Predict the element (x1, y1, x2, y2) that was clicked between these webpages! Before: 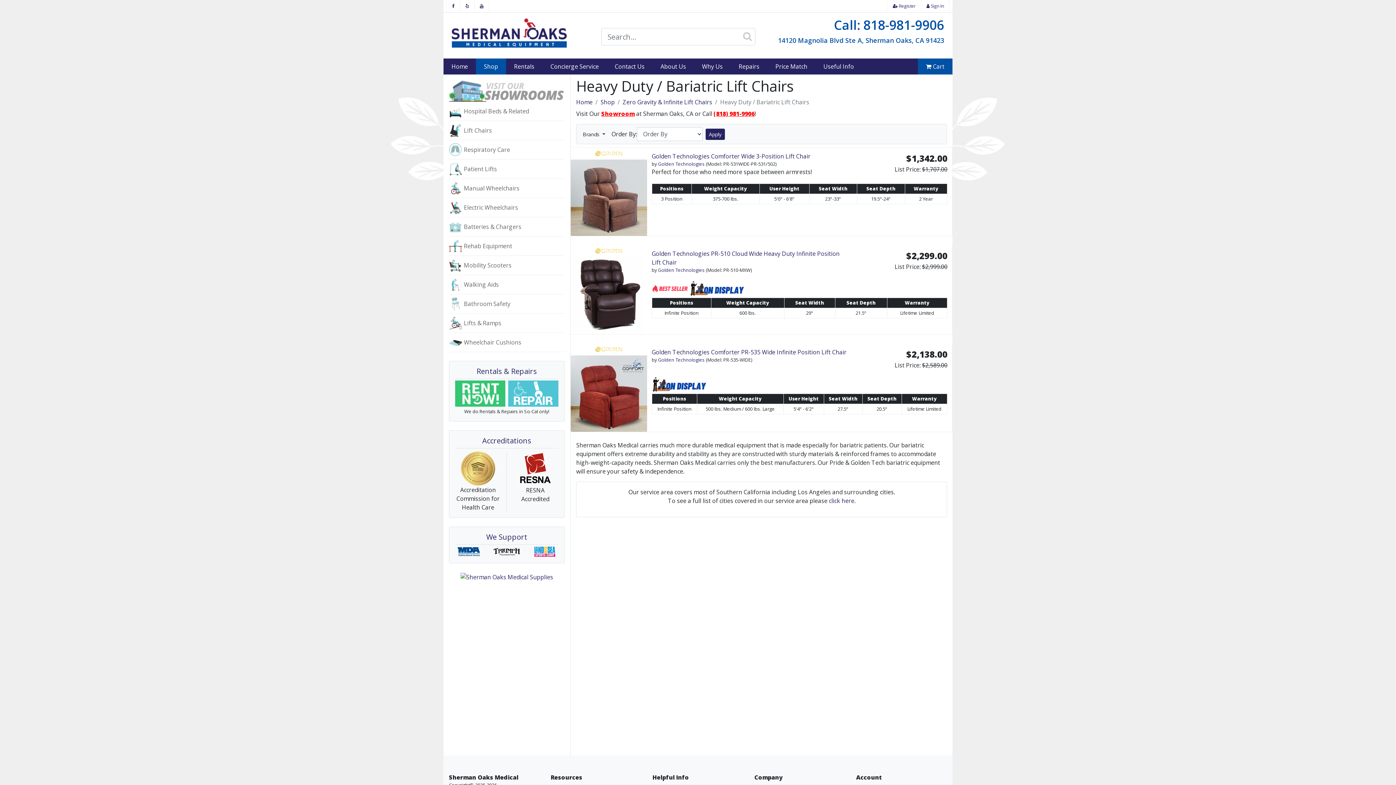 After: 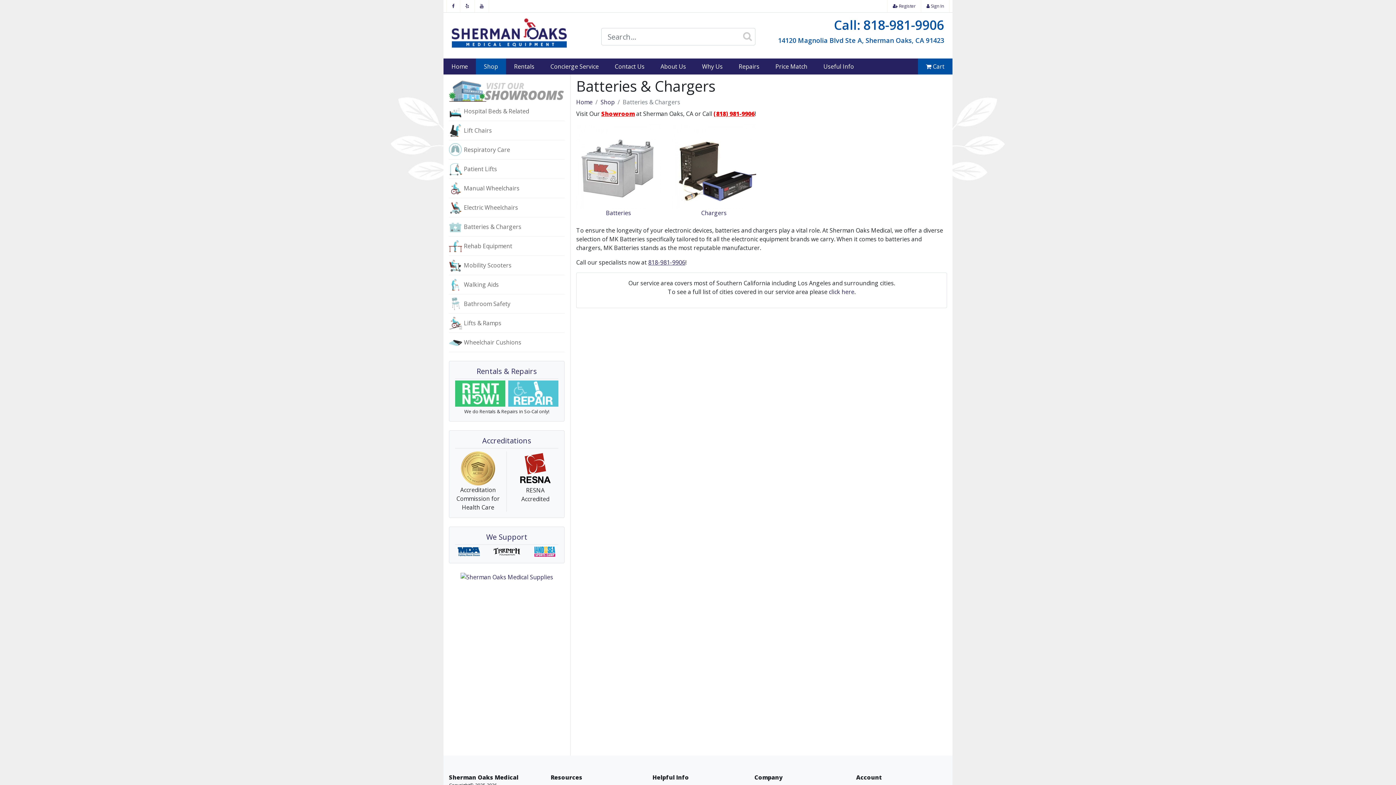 Action: bbox: (449, 217, 564, 236) label: Batteries & Chargers